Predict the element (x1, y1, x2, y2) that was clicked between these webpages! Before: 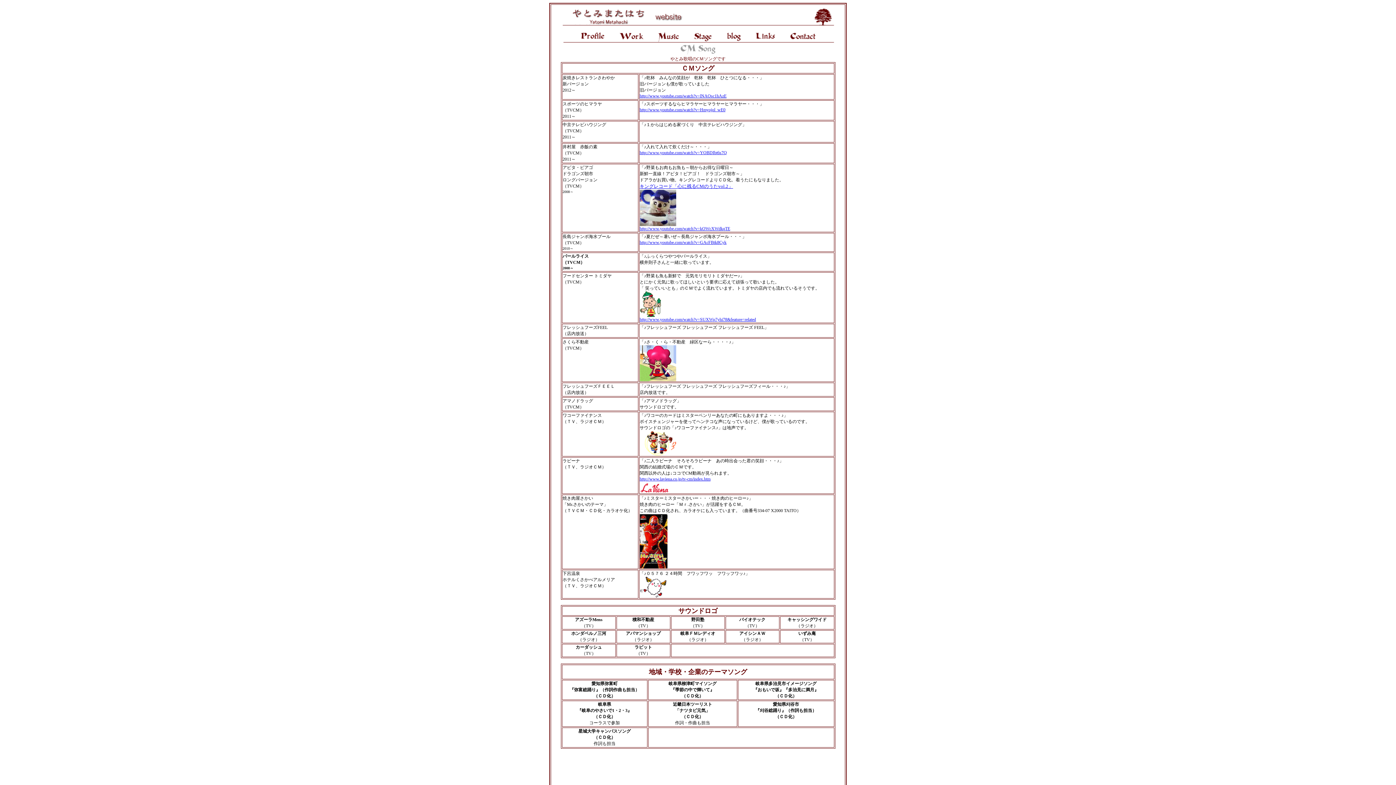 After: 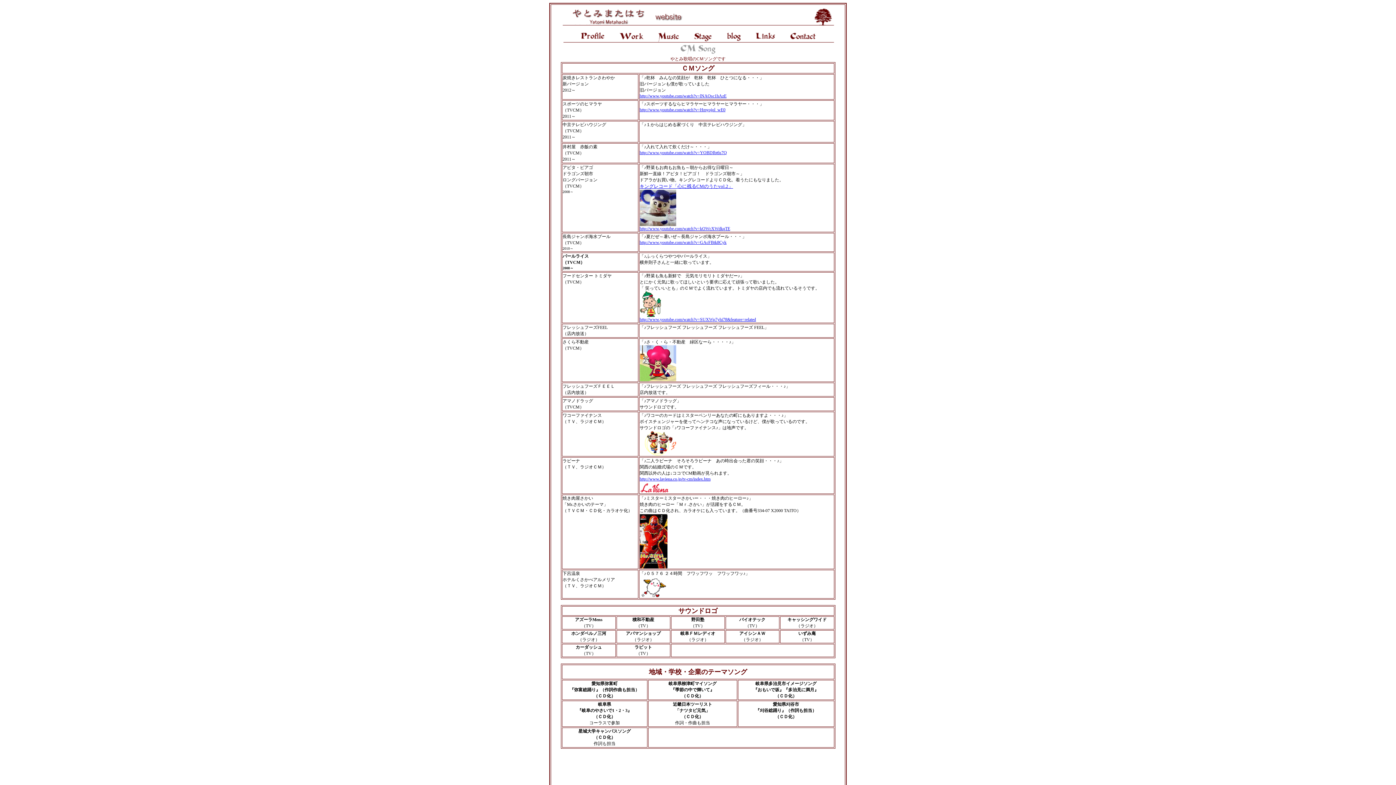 Action: bbox: (639, 240, 726, 245) label: http://www.youtube.com/watch?v=GAcFBtk8Cyk